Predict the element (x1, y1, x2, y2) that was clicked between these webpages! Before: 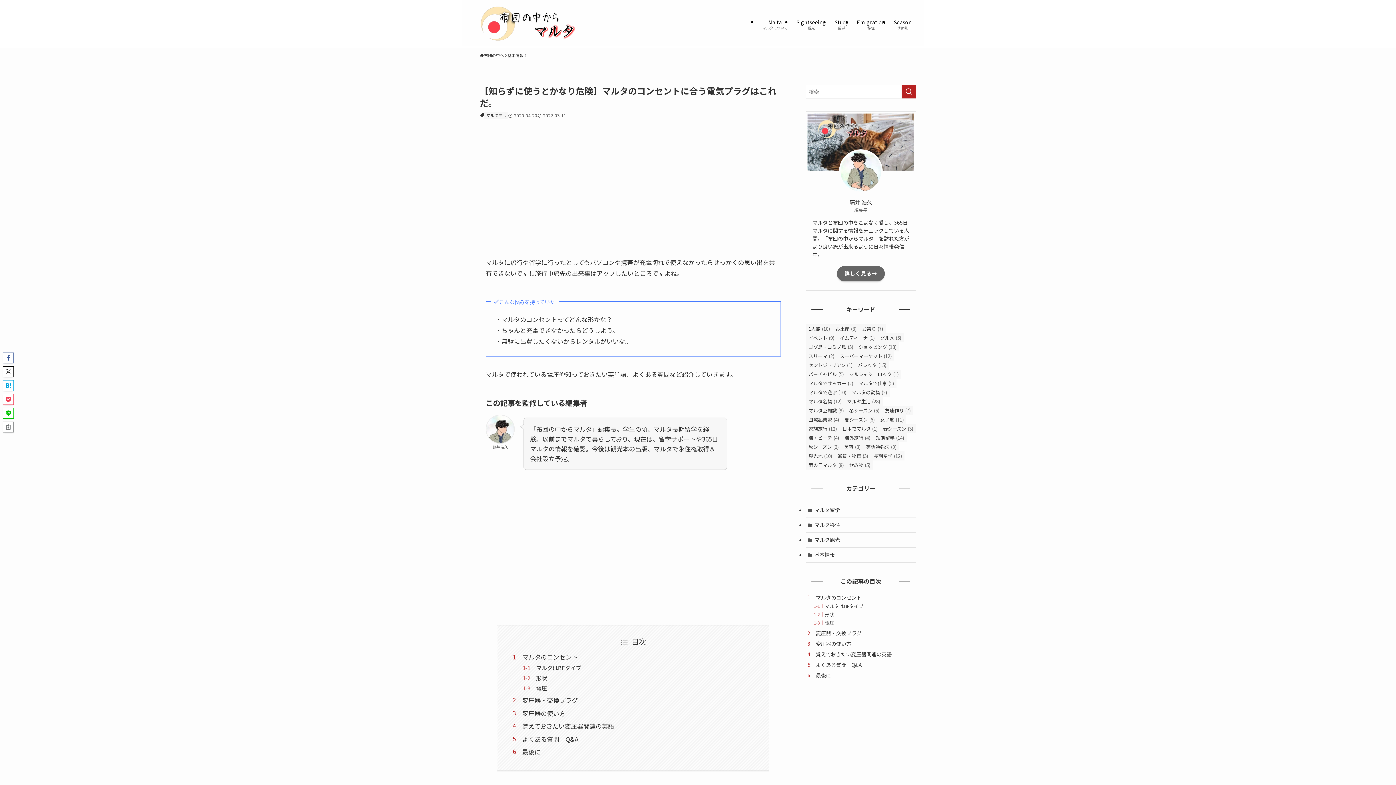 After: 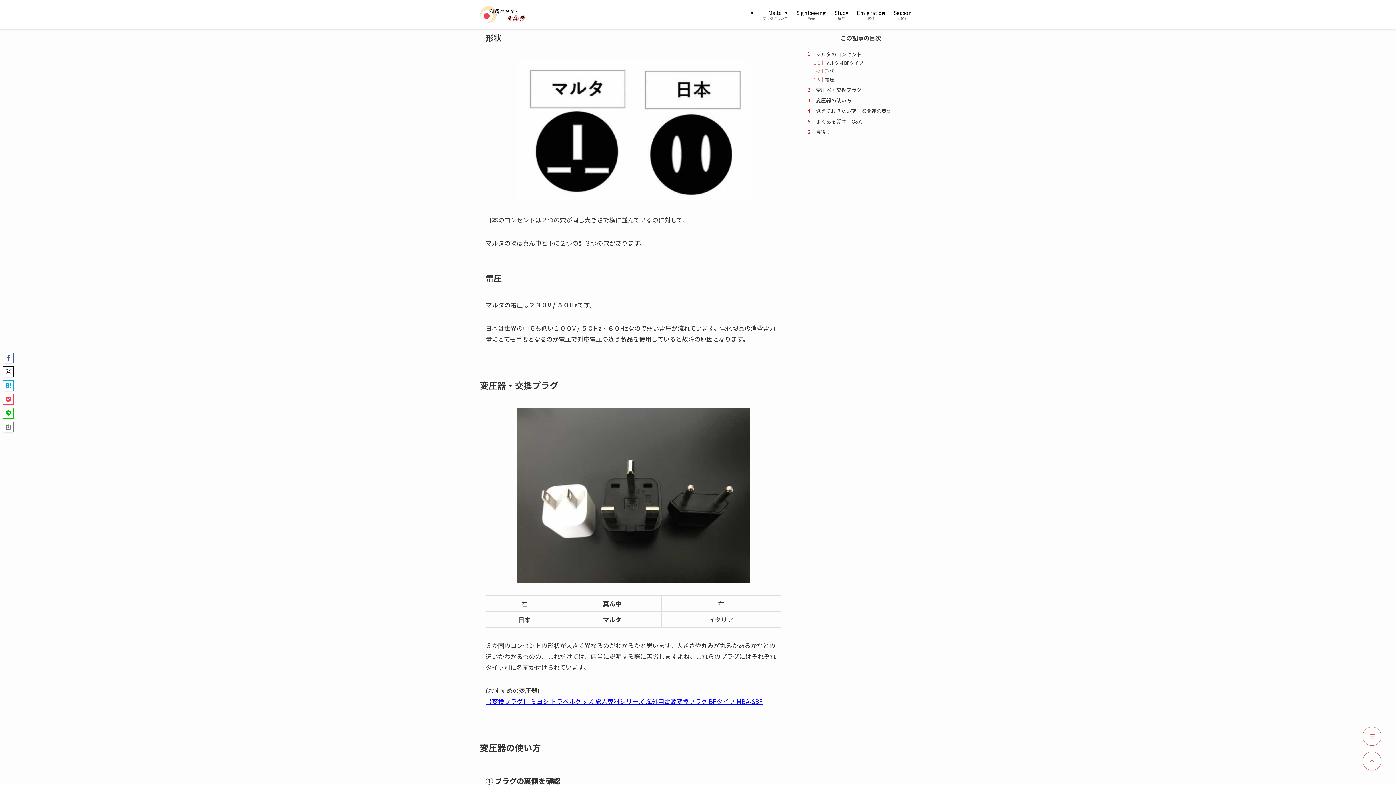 Action: bbox: (825, 611, 834, 618) label: 形状